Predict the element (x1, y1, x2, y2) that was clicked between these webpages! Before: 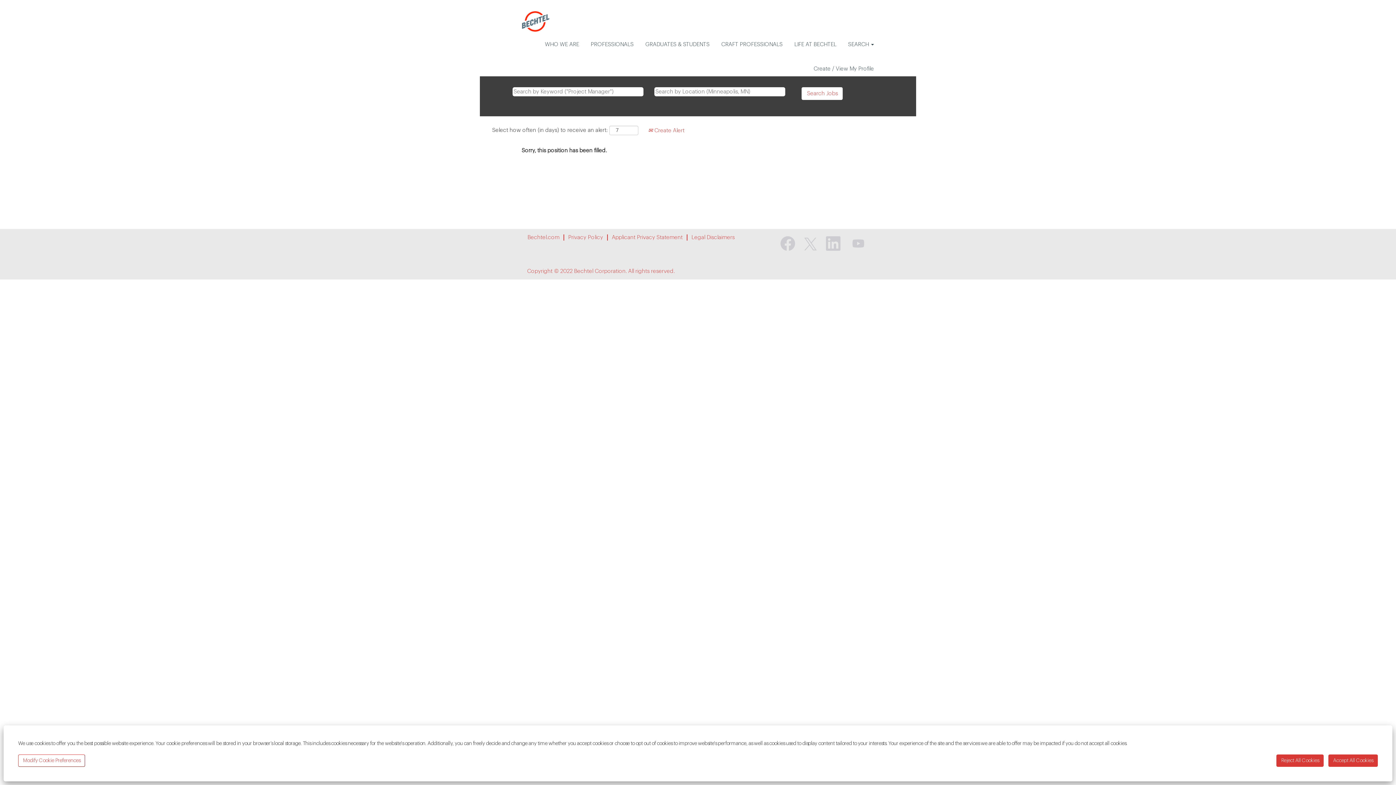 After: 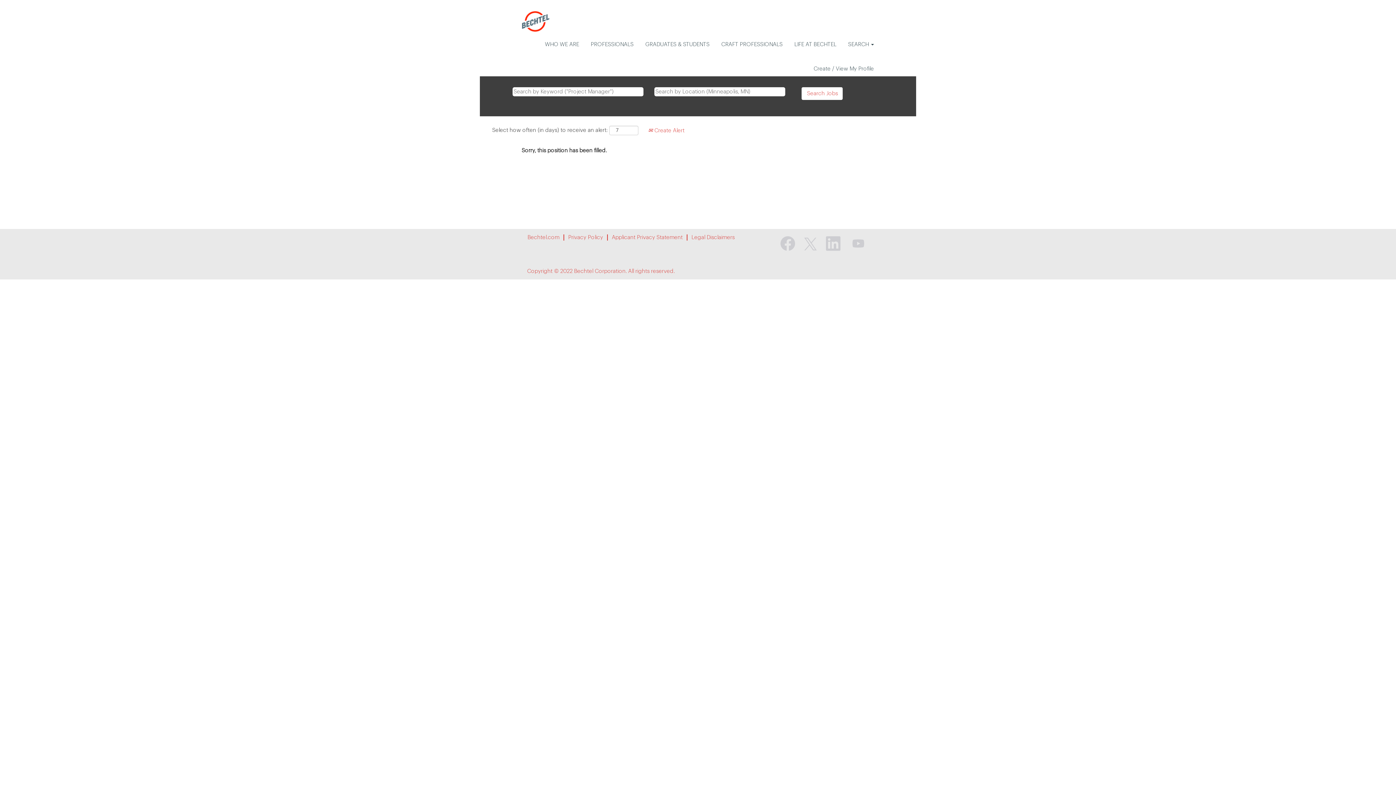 Action: label: Accept All Cookies bbox: (1328, 754, 1378, 767)